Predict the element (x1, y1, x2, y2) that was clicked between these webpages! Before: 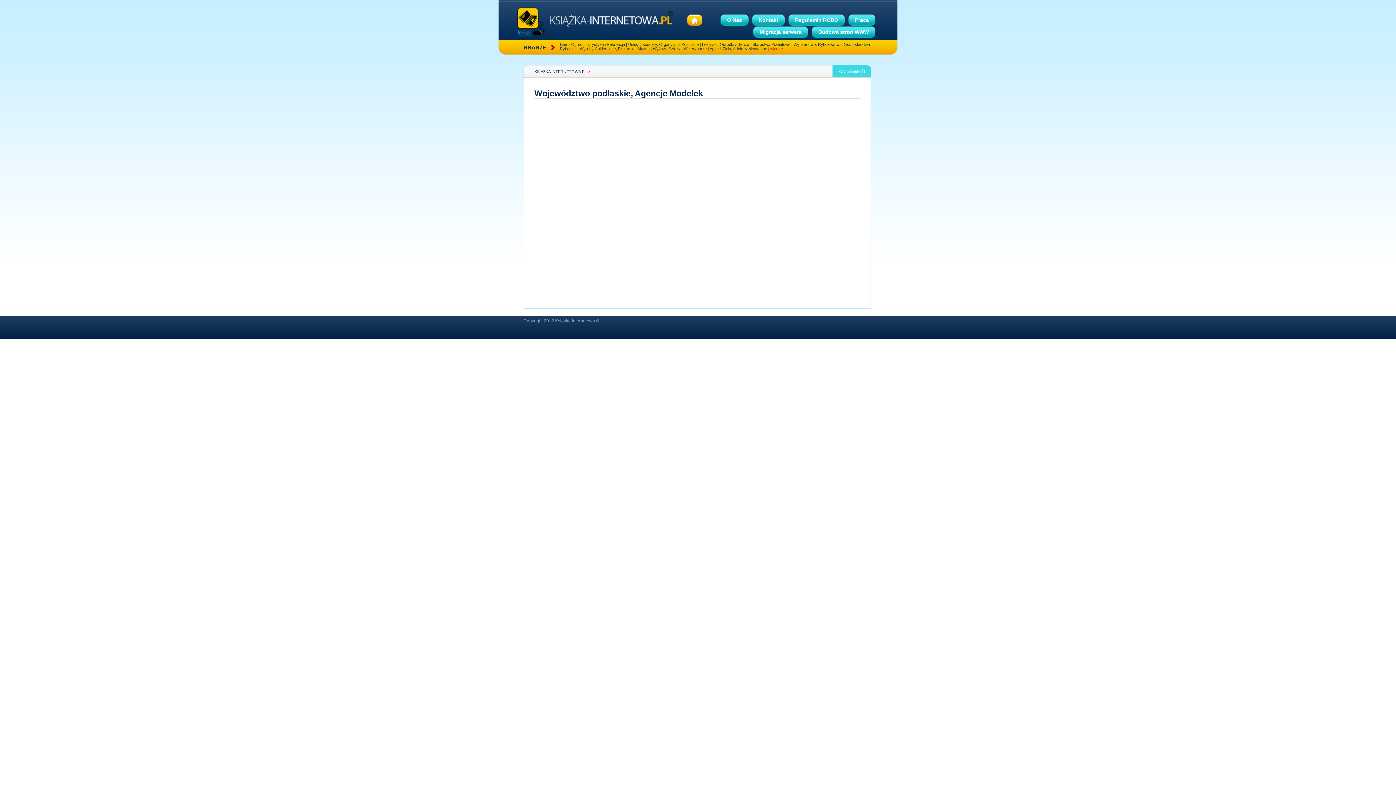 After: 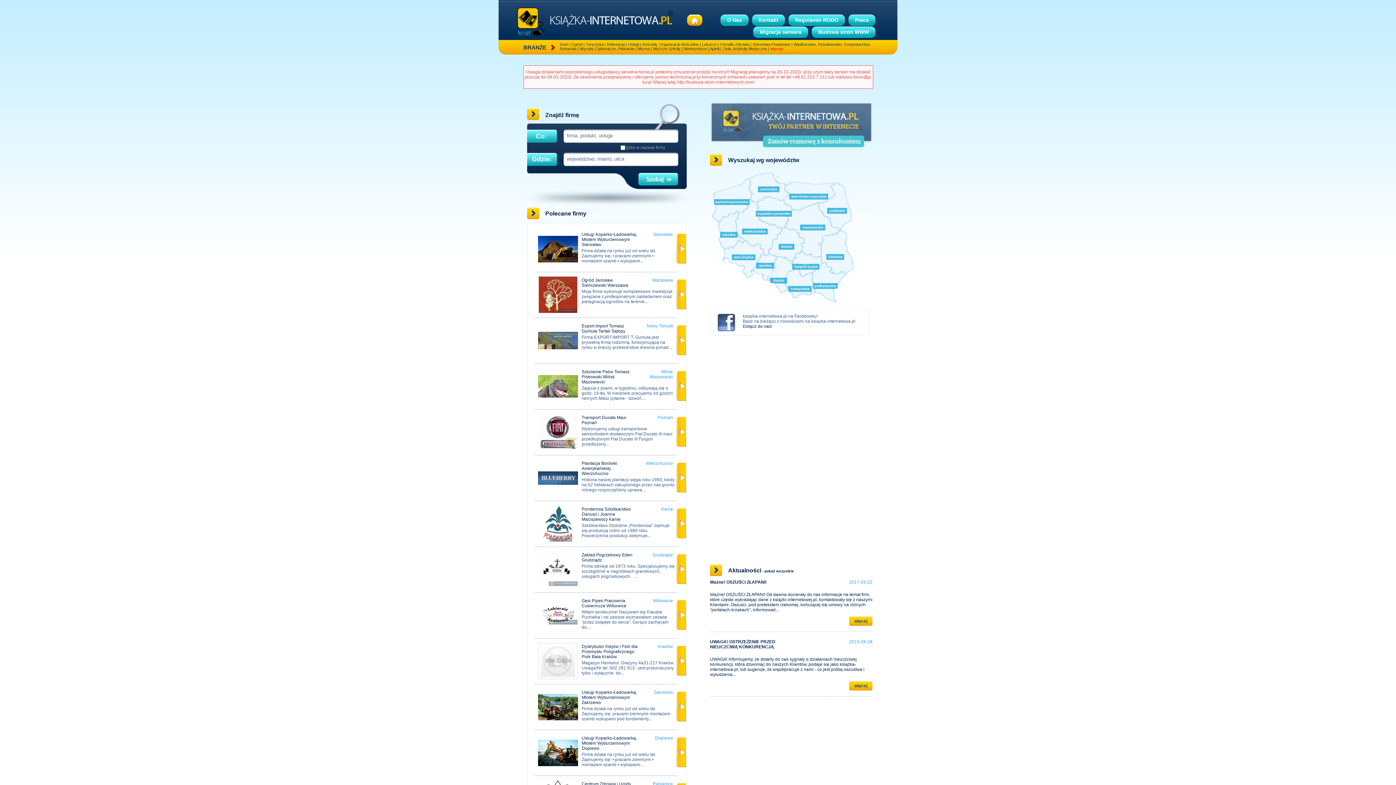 Action: bbox: (498, 0, 680, 39)